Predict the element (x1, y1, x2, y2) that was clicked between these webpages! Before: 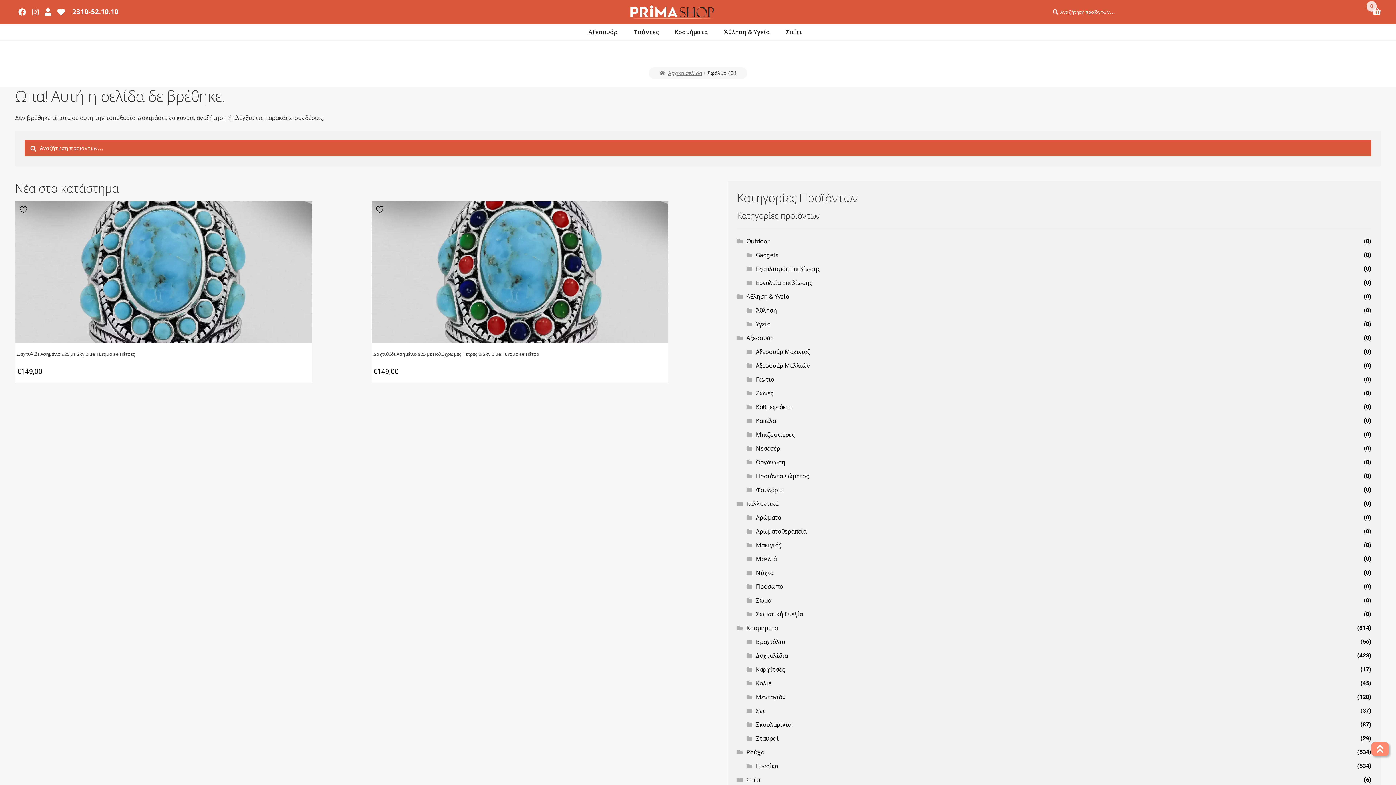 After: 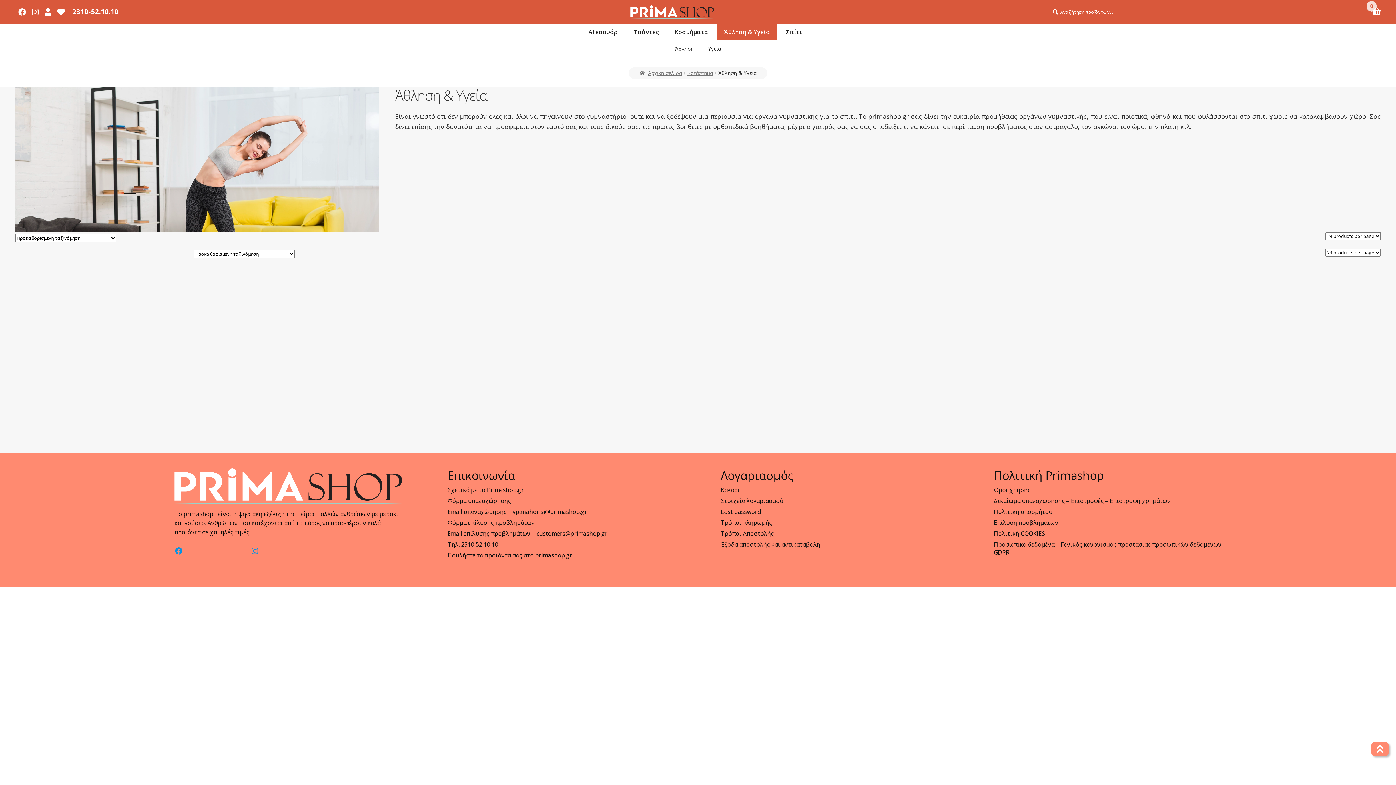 Action: label: Άθληση & Υγεία bbox: (746, 292, 789, 300)